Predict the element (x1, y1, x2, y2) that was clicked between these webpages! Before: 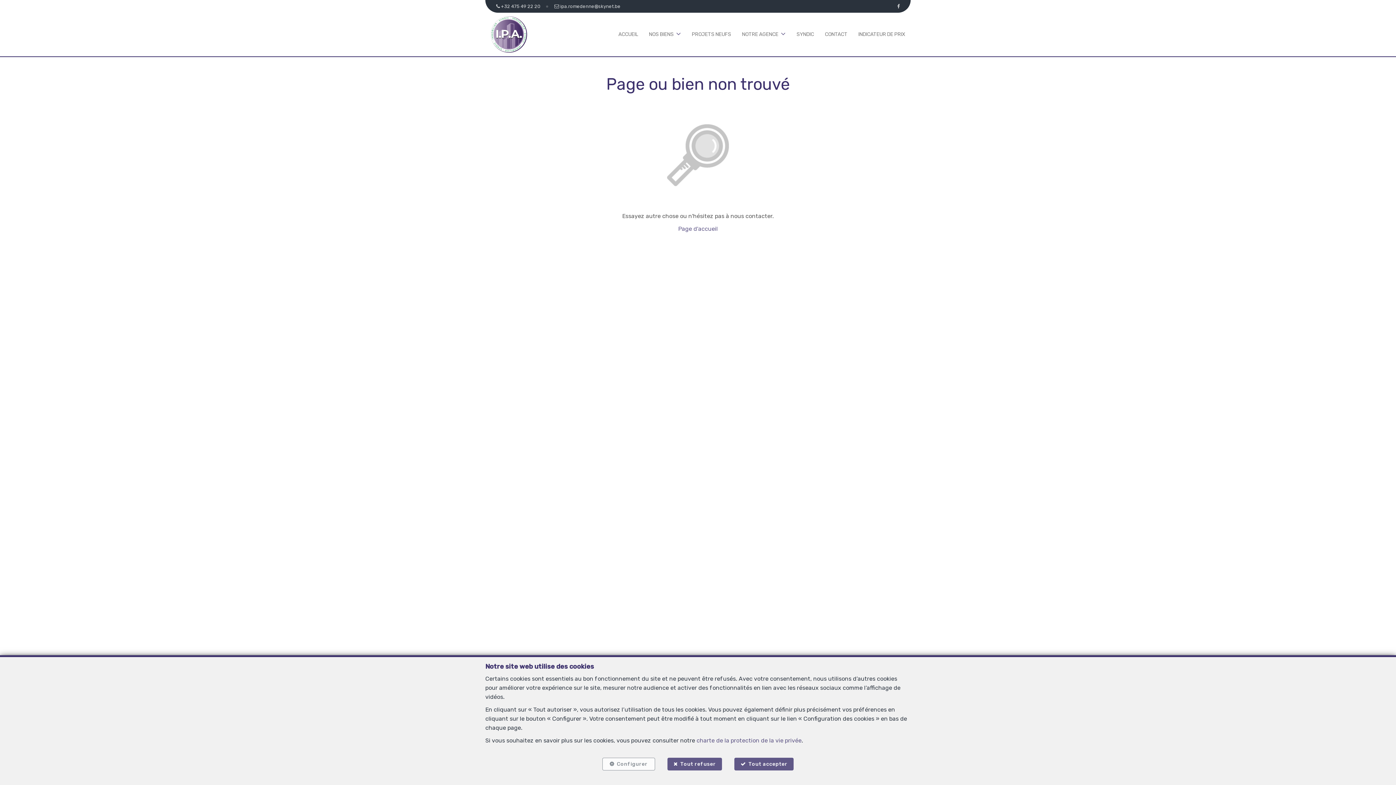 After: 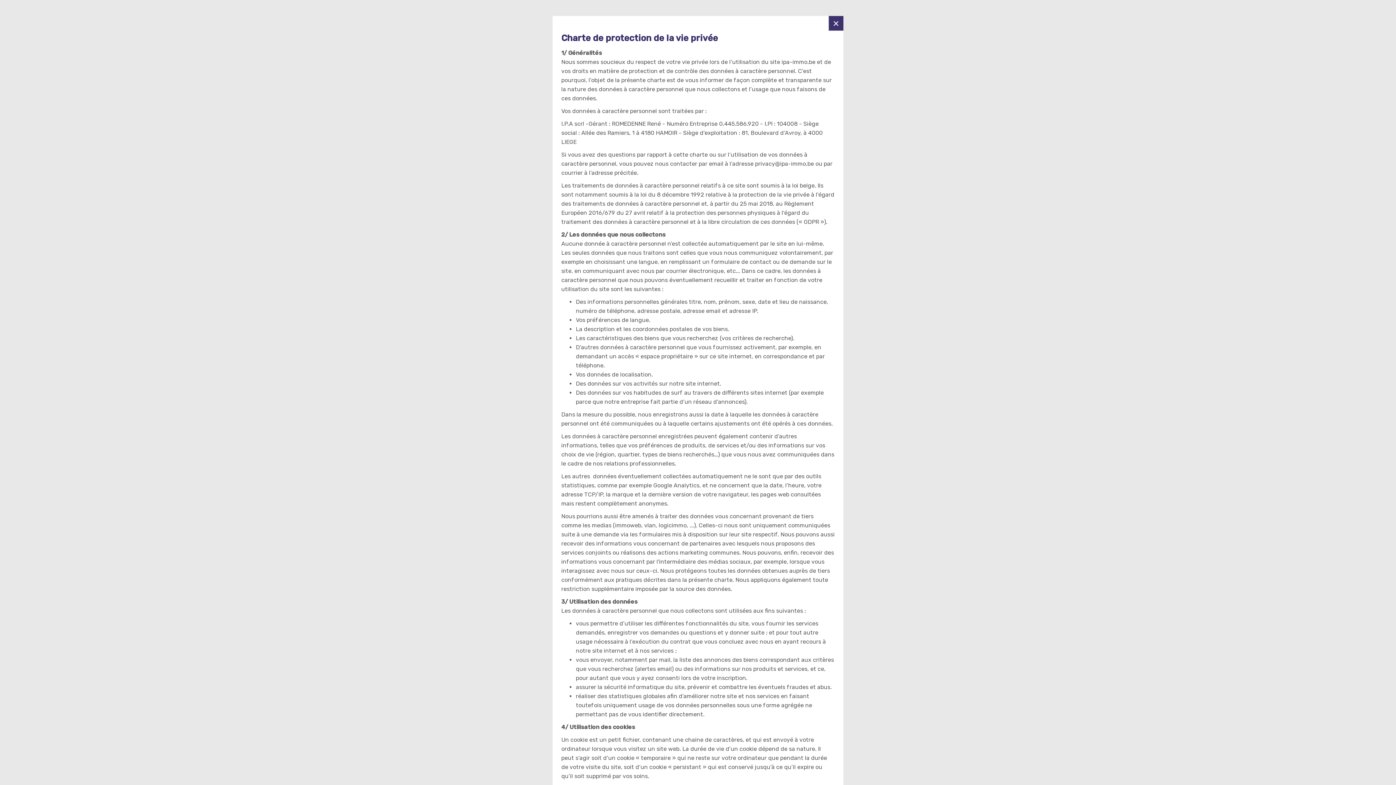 Action: label: charte de la protection de la vie privée bbox: (696, 737, 801, 744)